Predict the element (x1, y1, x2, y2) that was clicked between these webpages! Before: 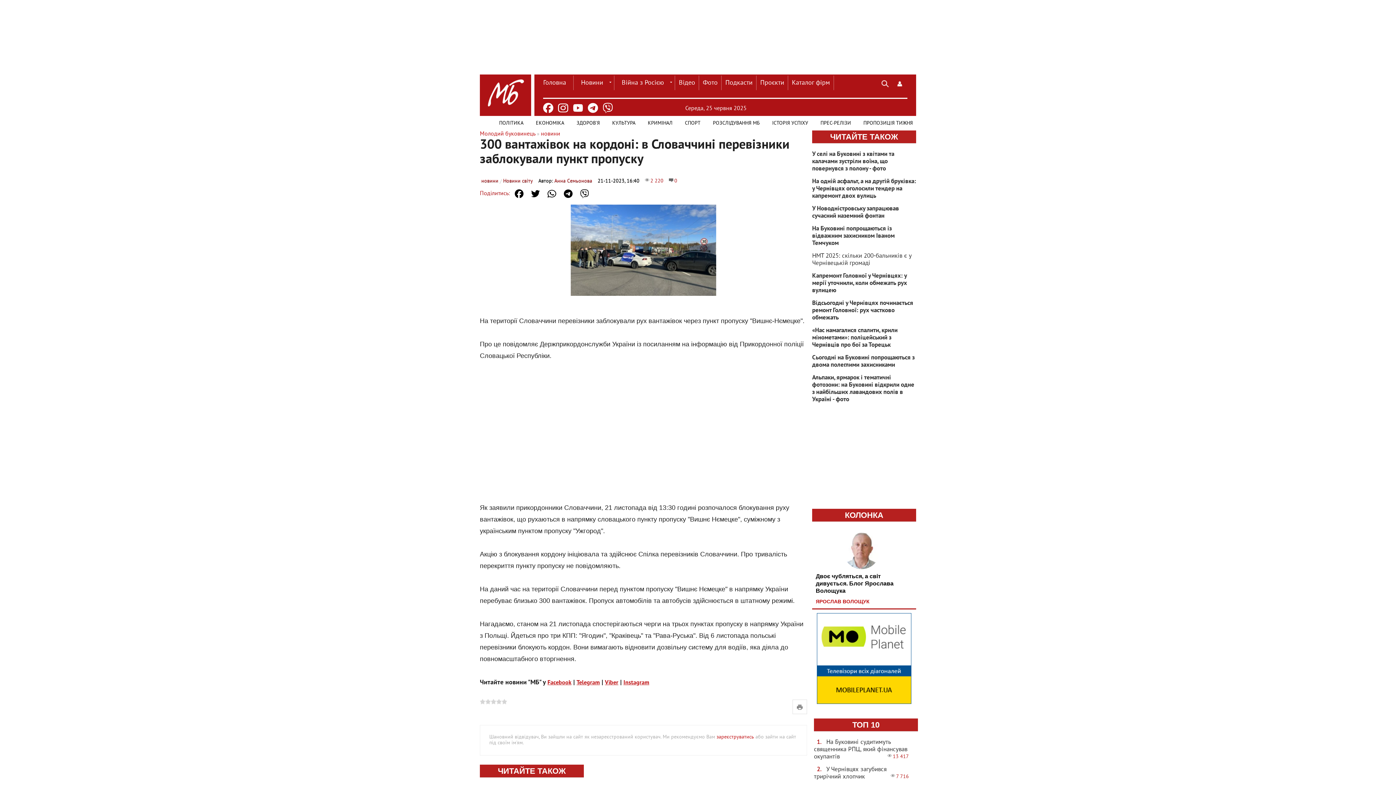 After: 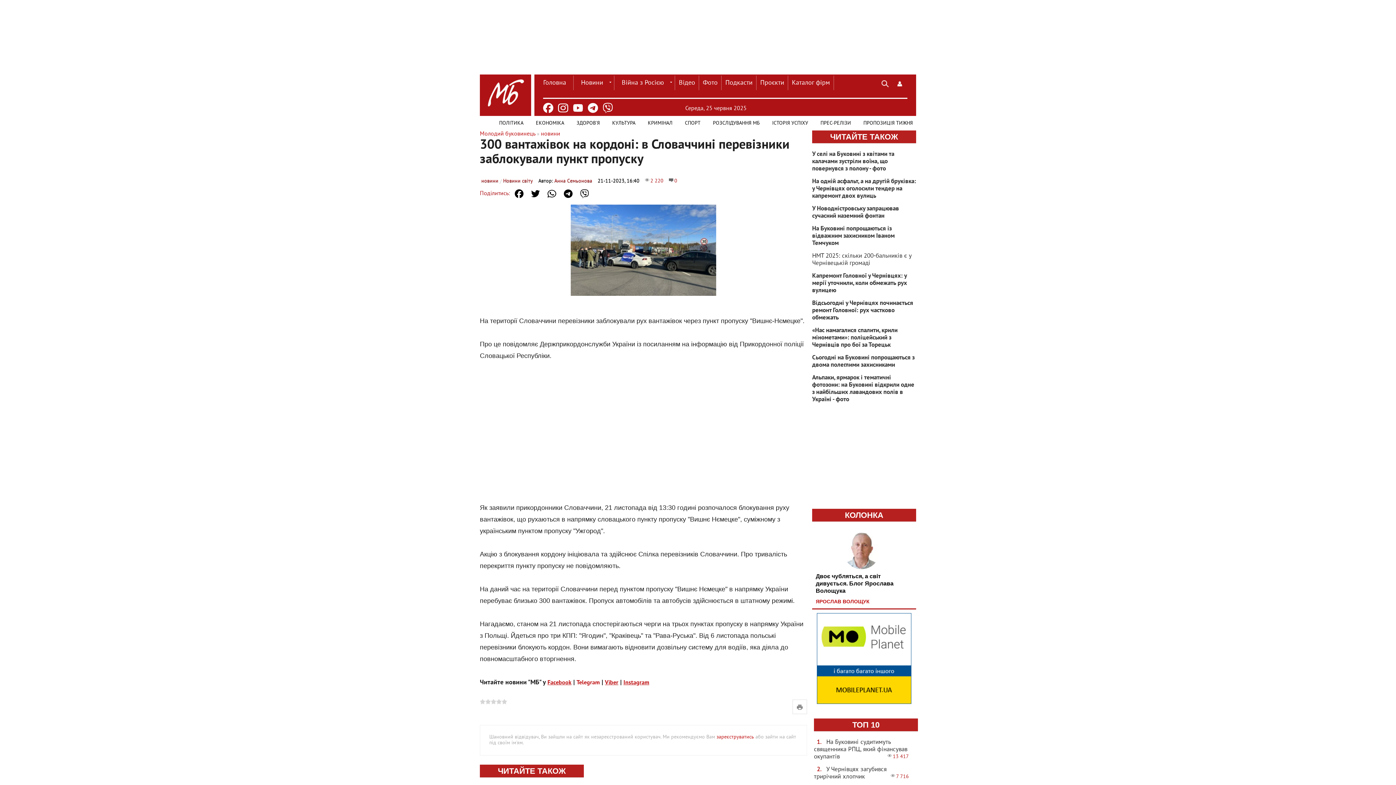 Action: label: Telegram bbox: (576, 679, 600, 686)